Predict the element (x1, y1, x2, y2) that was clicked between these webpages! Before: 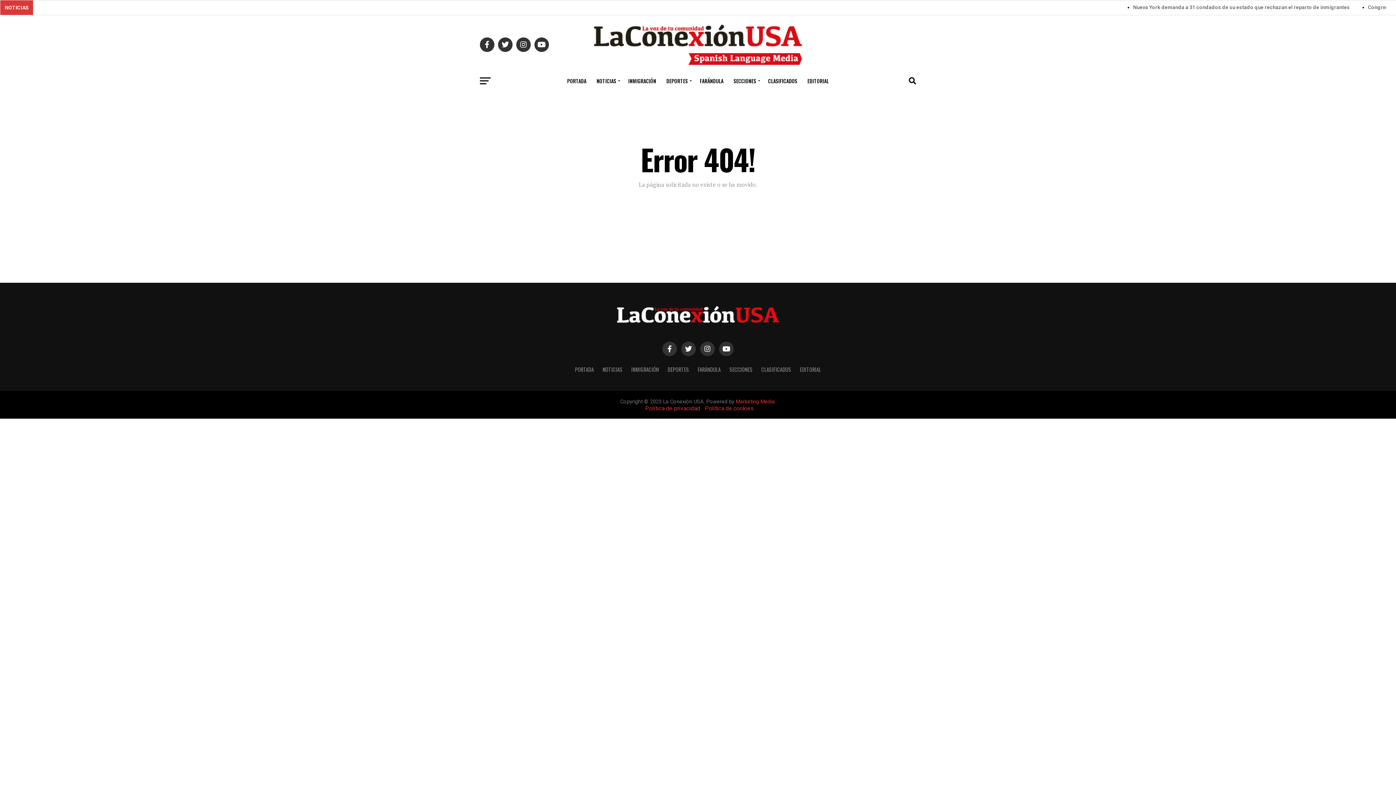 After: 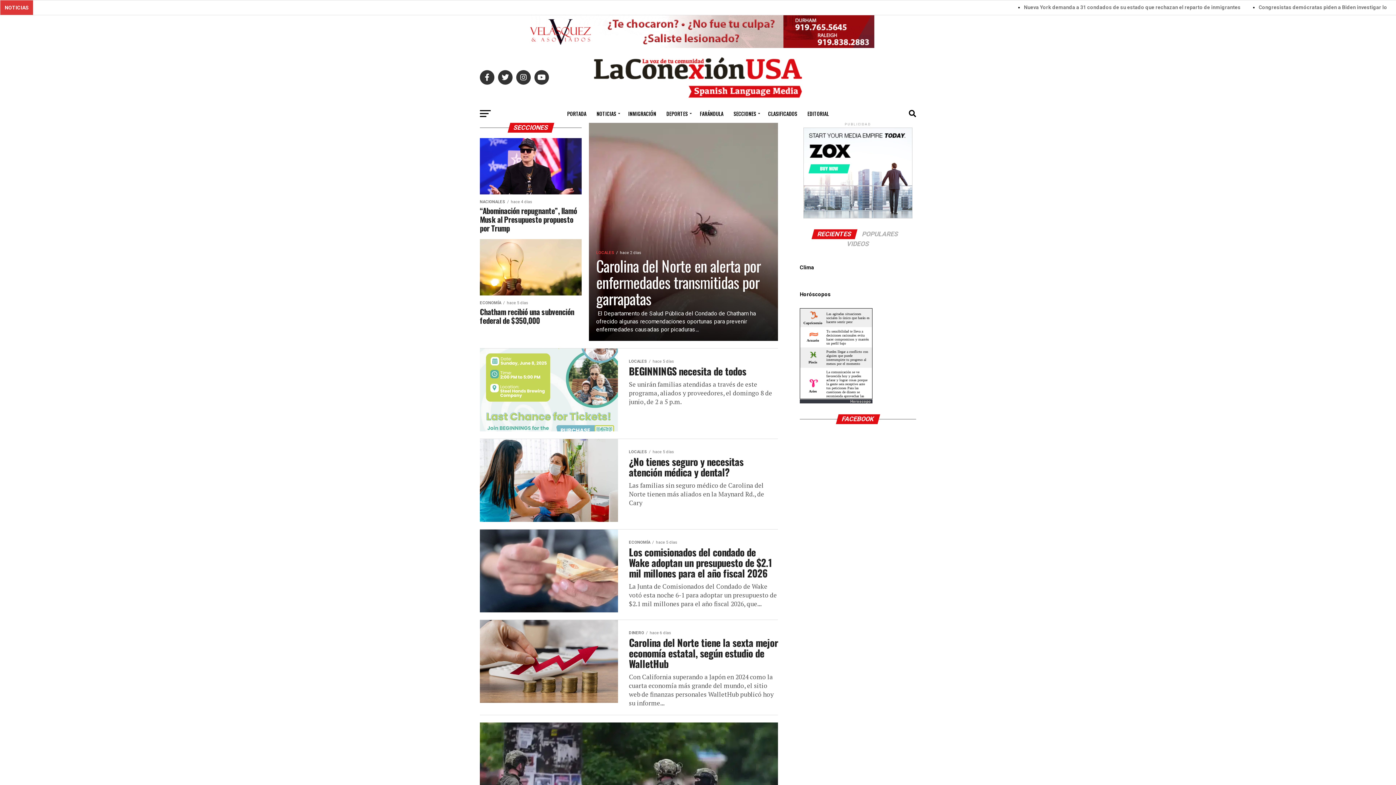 Action: bbox: (729, 365, 752, 373) label: SECCIONES